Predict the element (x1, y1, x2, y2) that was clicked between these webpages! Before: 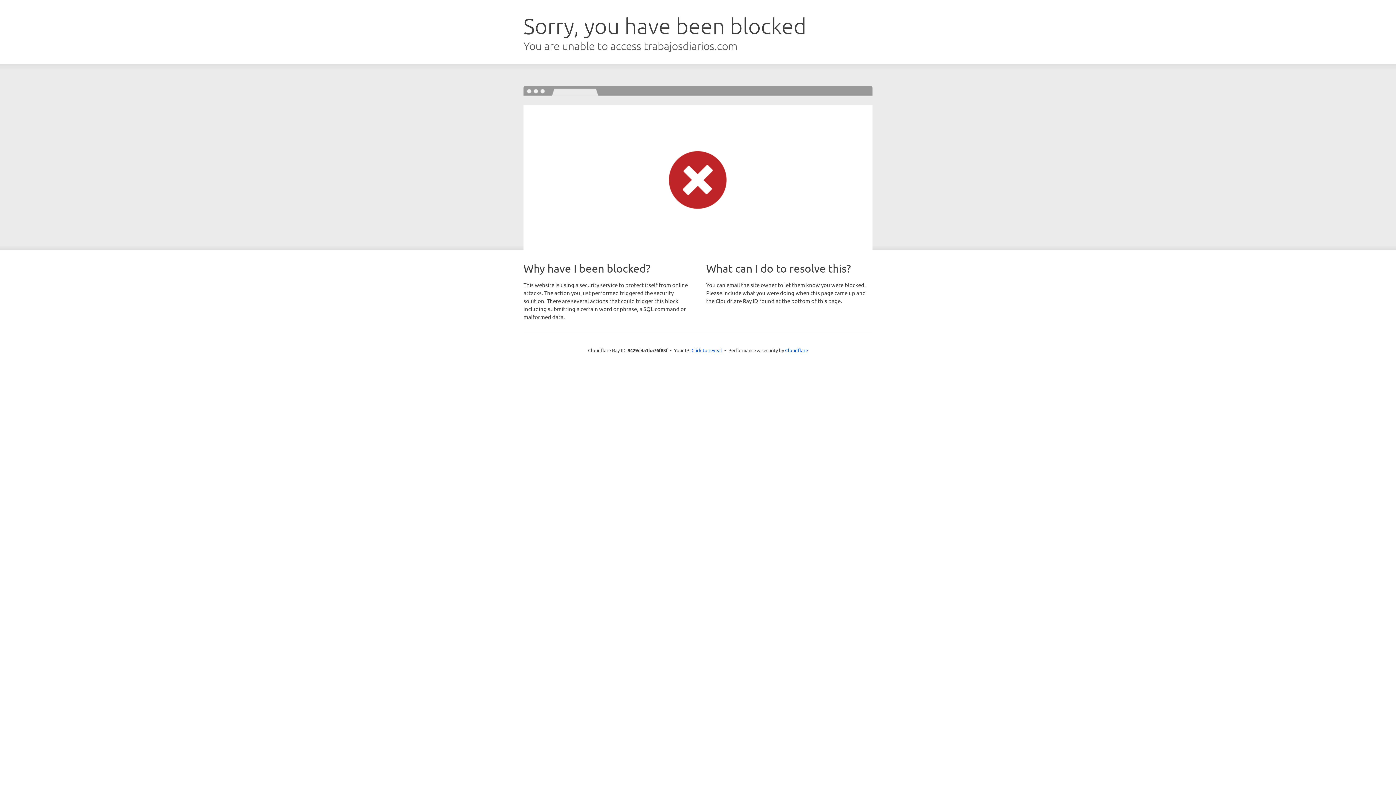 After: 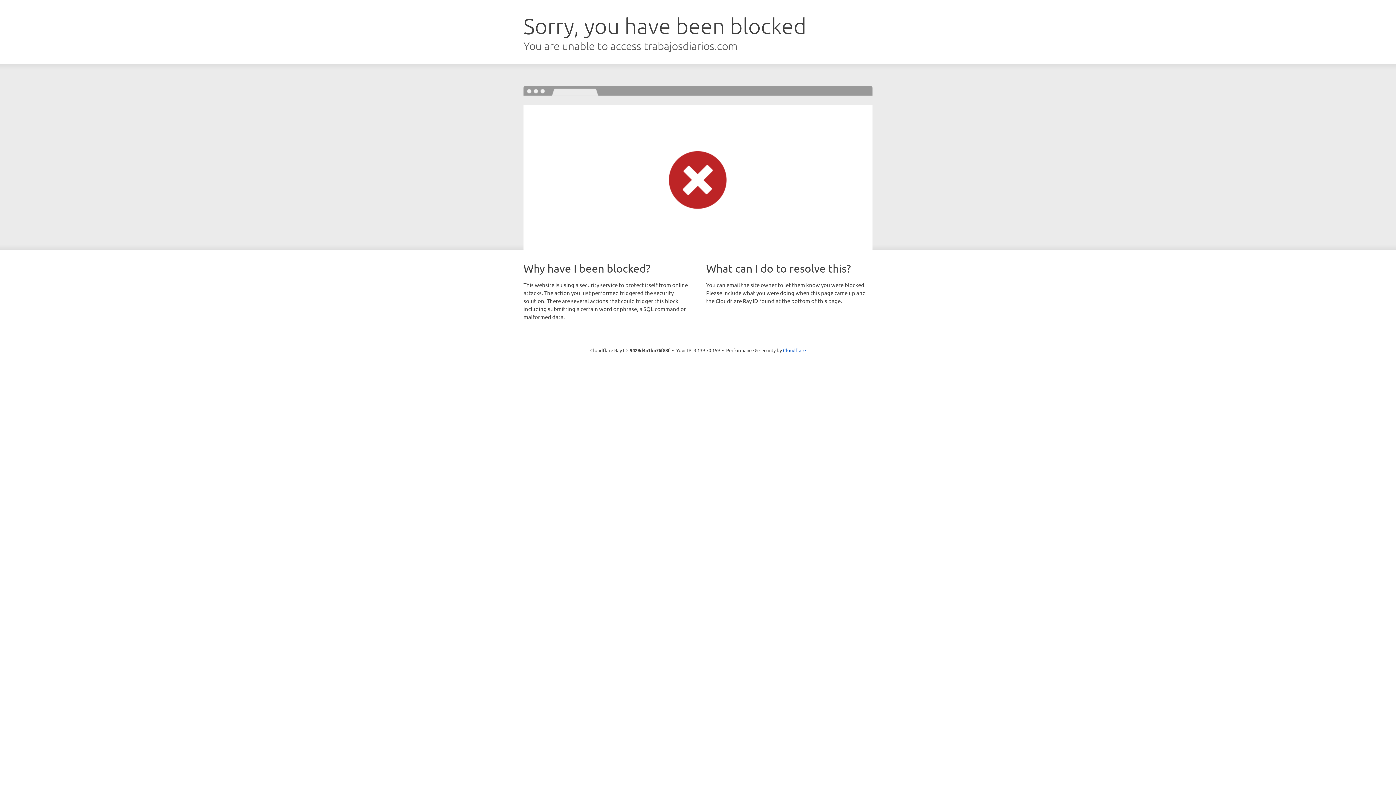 Action: label: Click to reveal bbox: (691, 346, 722, 353)